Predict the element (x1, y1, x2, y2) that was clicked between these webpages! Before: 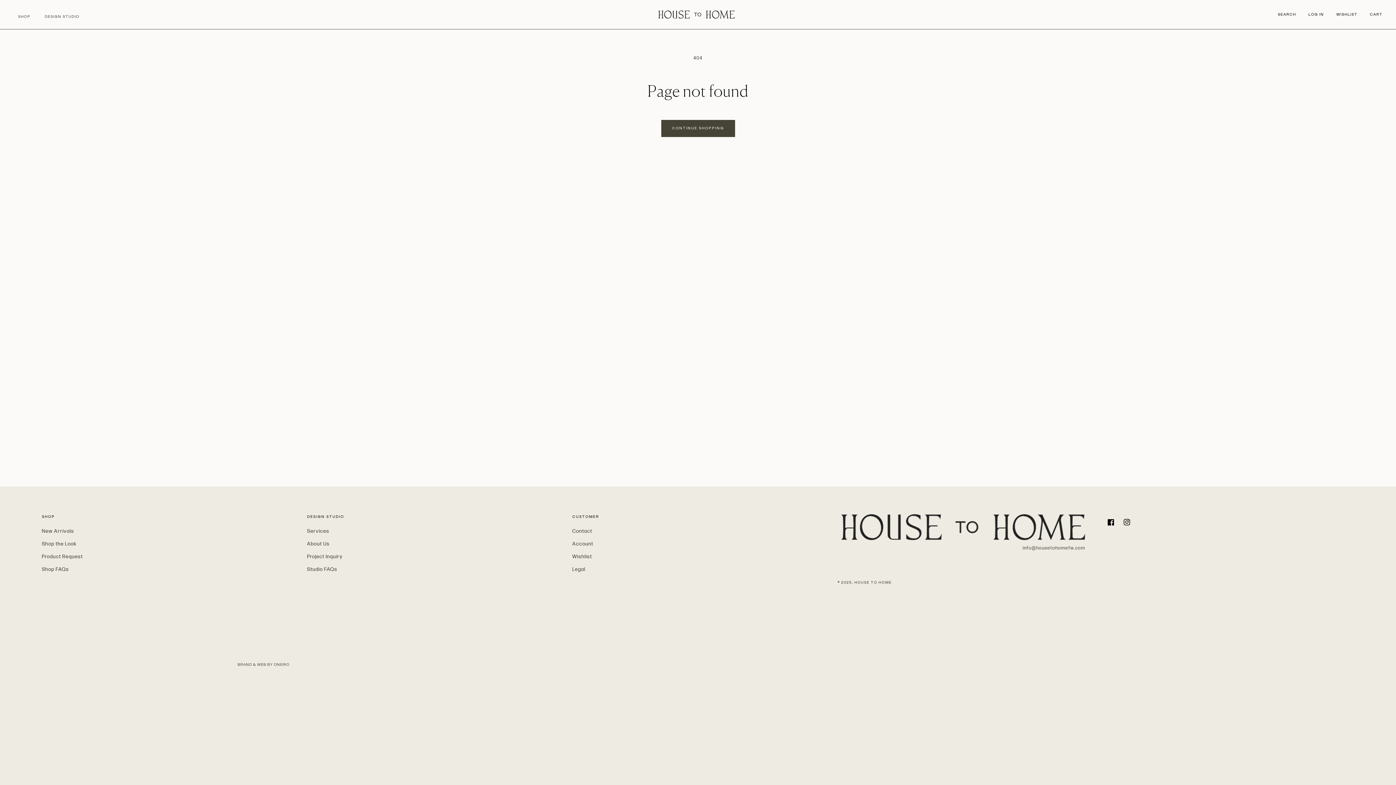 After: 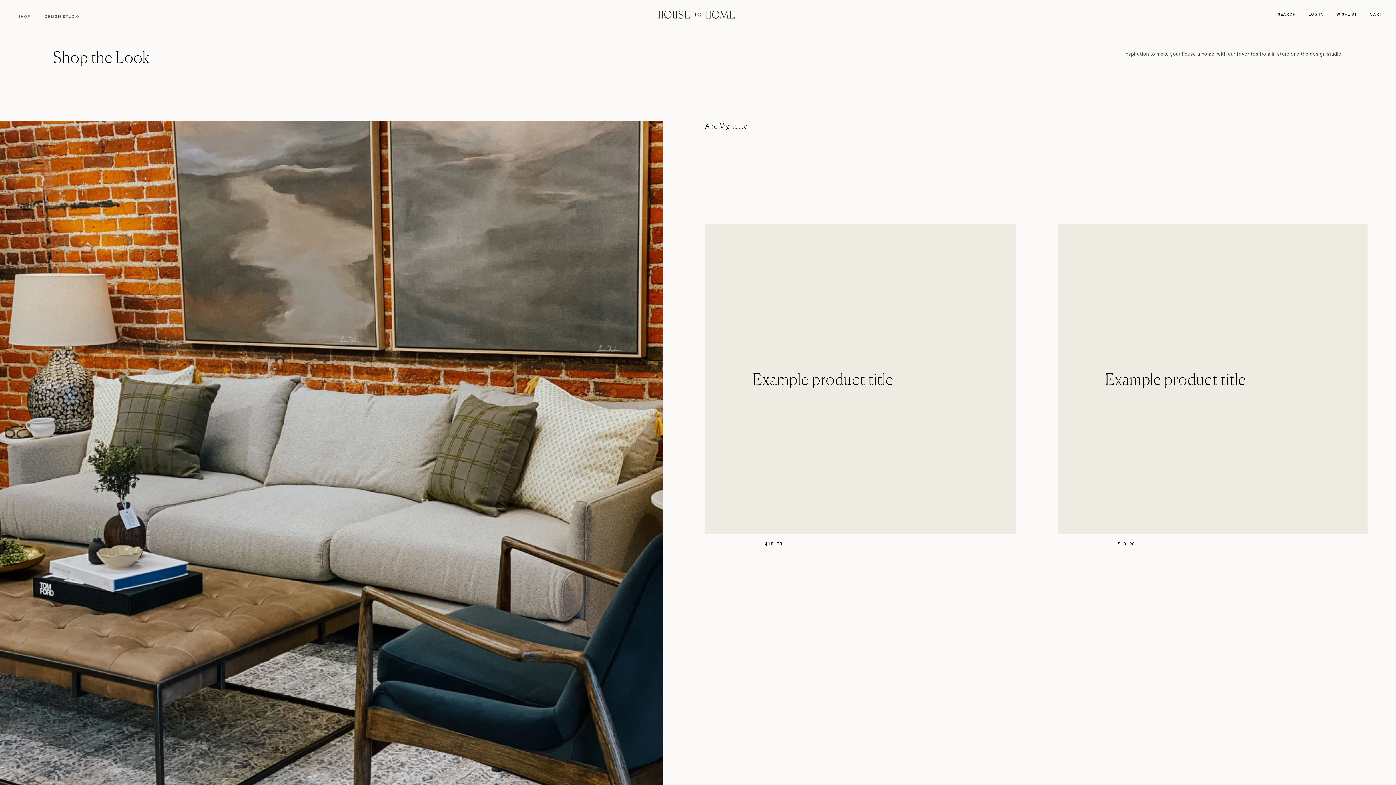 Action: label: Shop the Look bbox: (41, 537, 76, 550)